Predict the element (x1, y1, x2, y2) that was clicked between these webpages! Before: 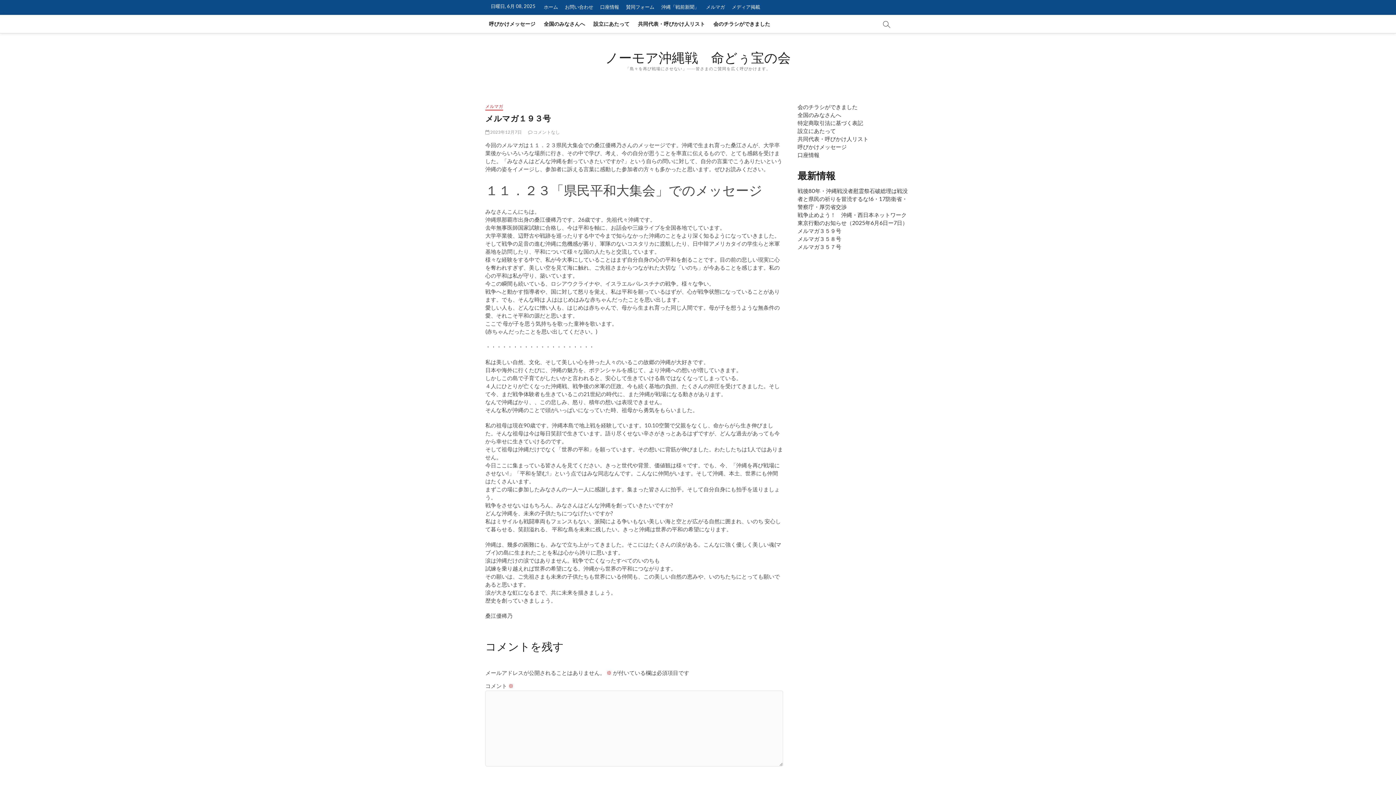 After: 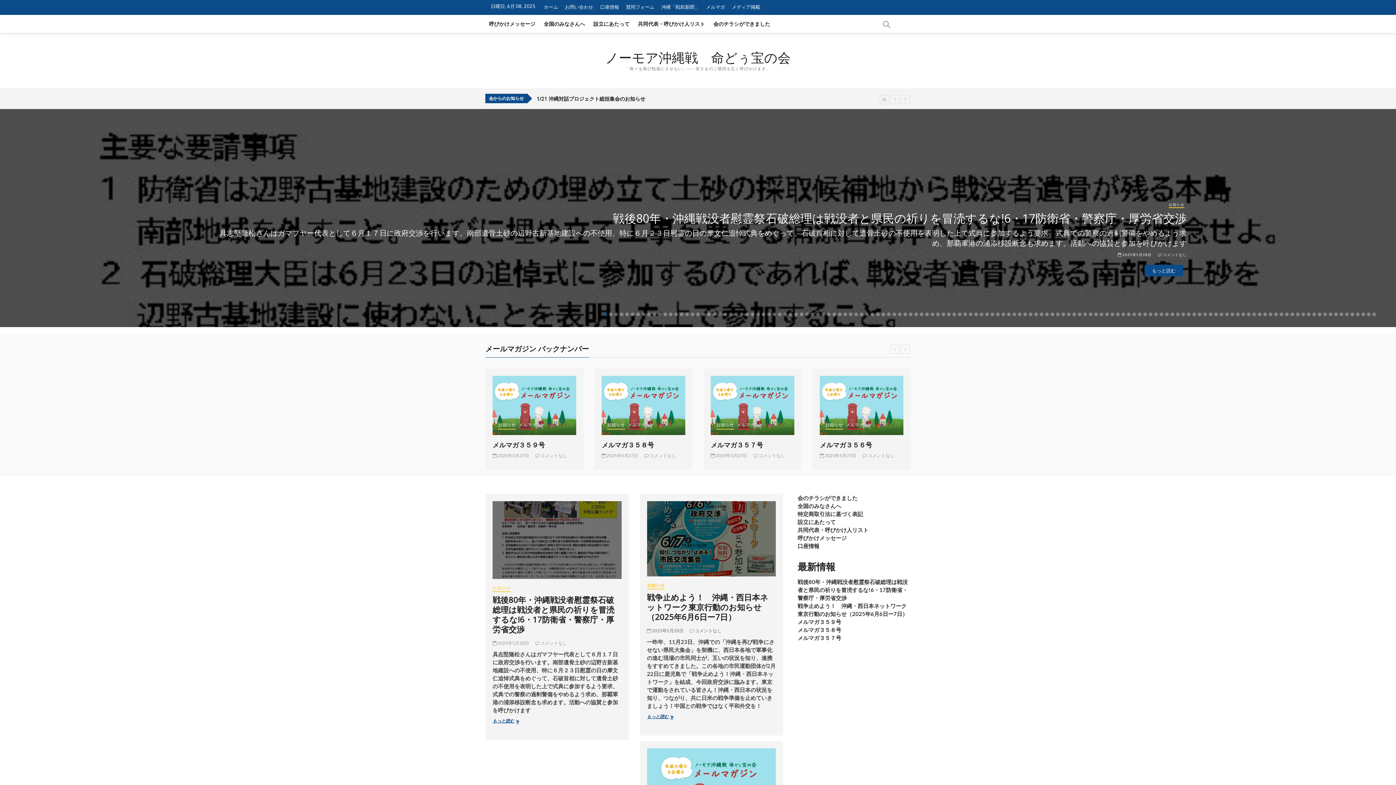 Action: label: ホーム bbox: (541, 0, 561, 14)